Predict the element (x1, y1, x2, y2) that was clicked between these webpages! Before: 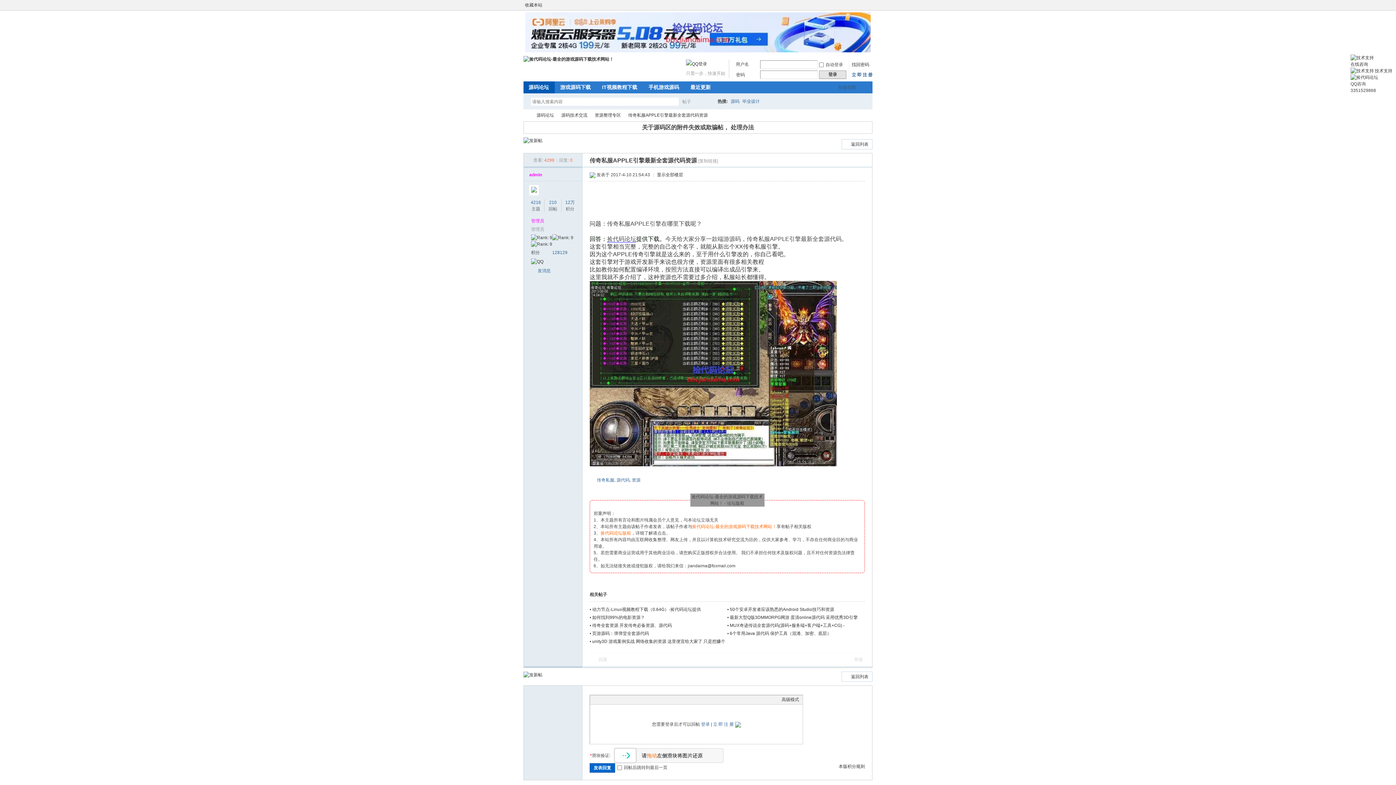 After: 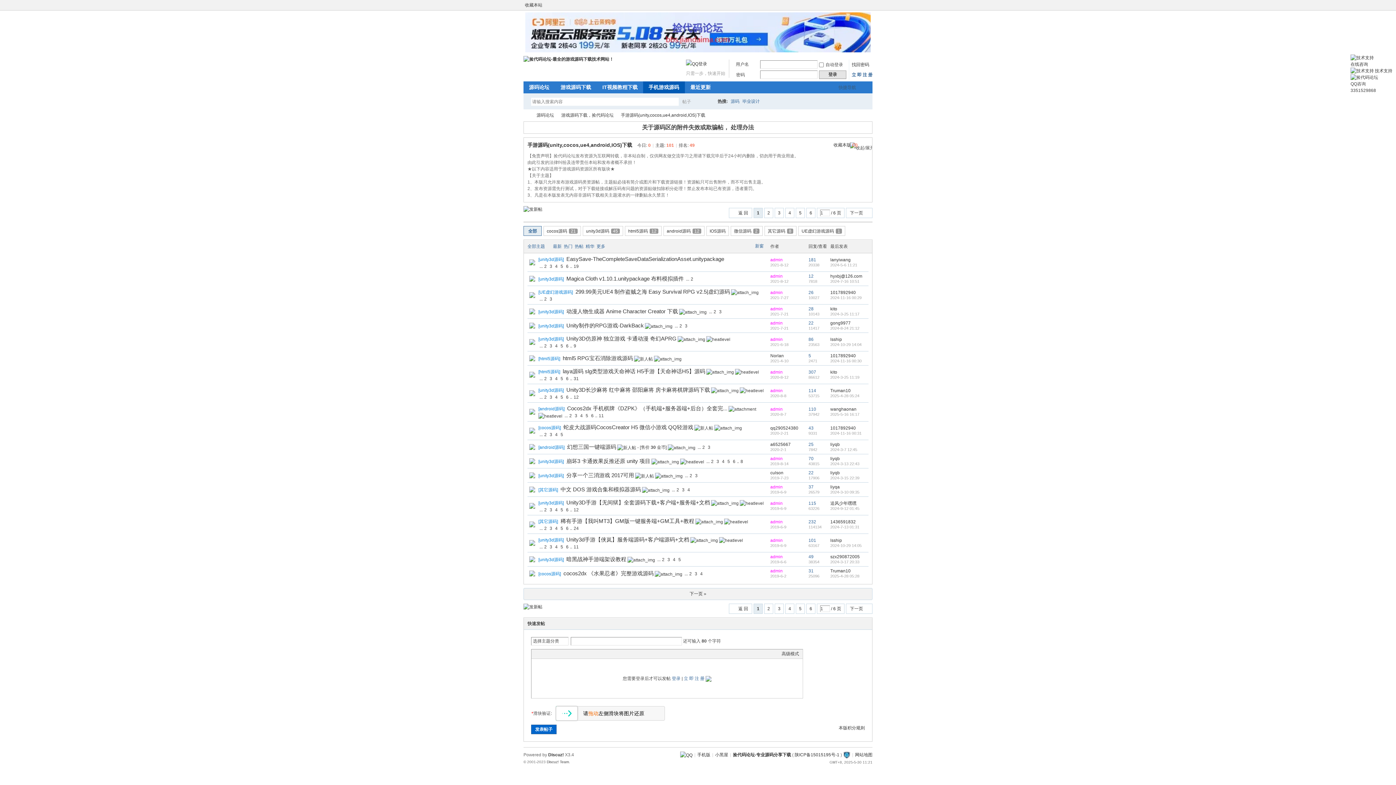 Action: bbox: (643, 81, 684, 93) label: 手机游戏源码